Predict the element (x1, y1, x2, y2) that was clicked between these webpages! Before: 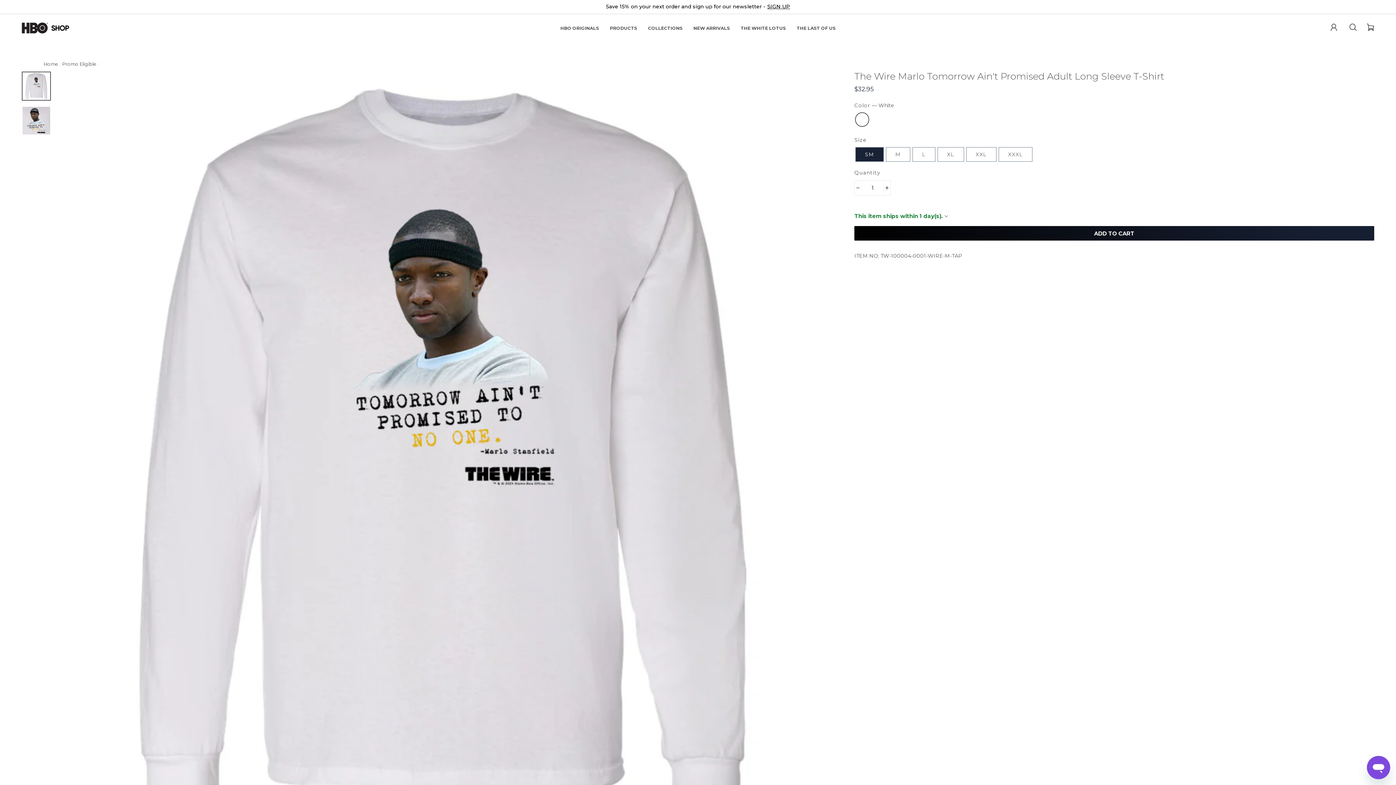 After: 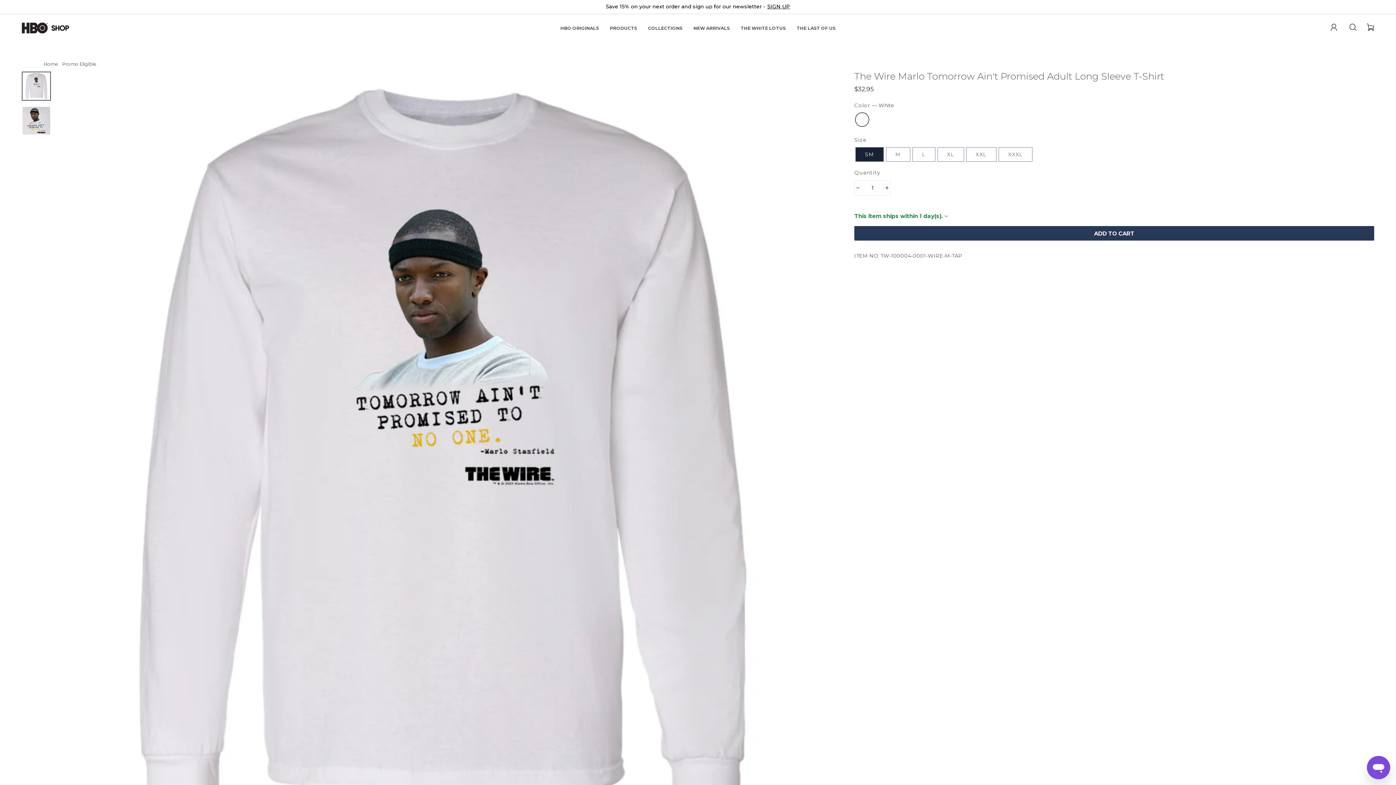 Action: label: ADD TO CART bbox: (854, 226, 1374, 240)